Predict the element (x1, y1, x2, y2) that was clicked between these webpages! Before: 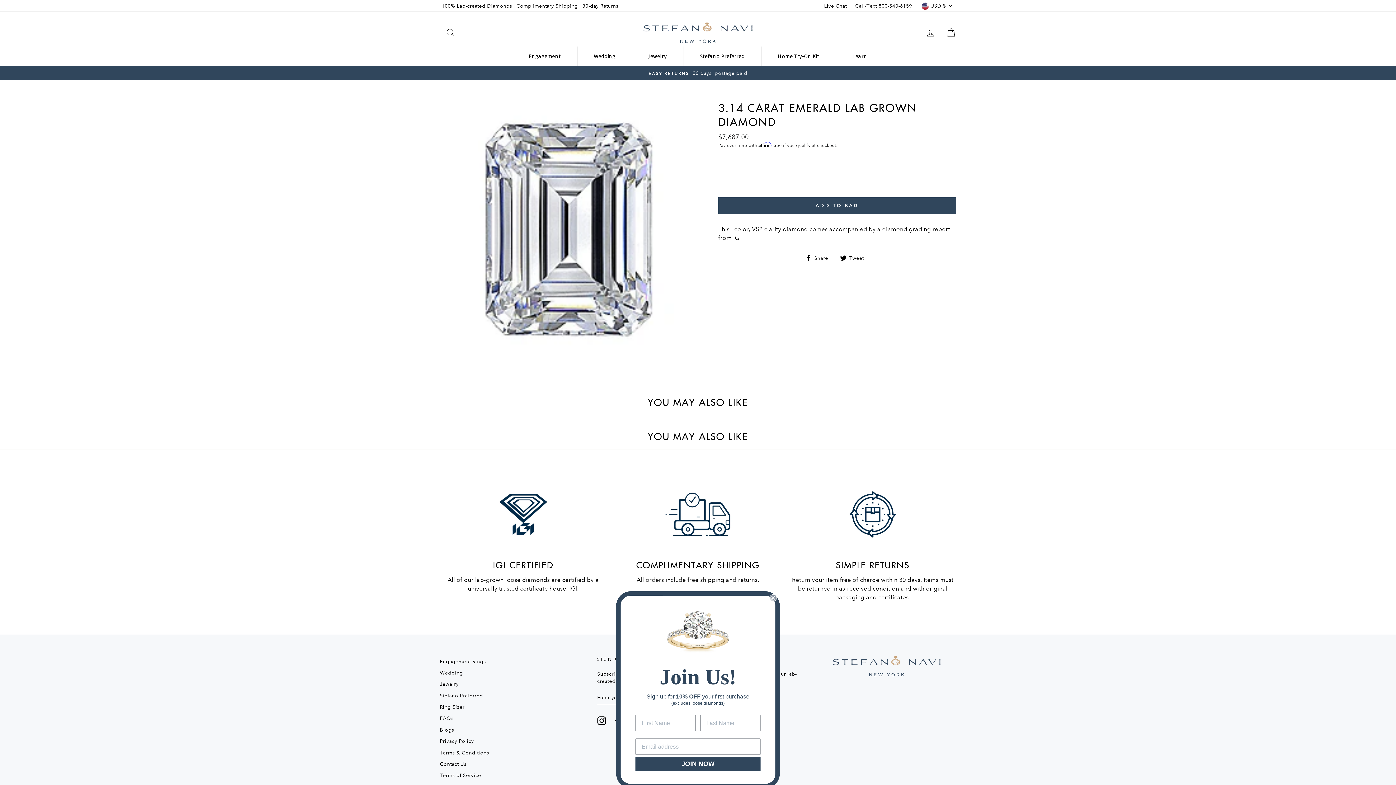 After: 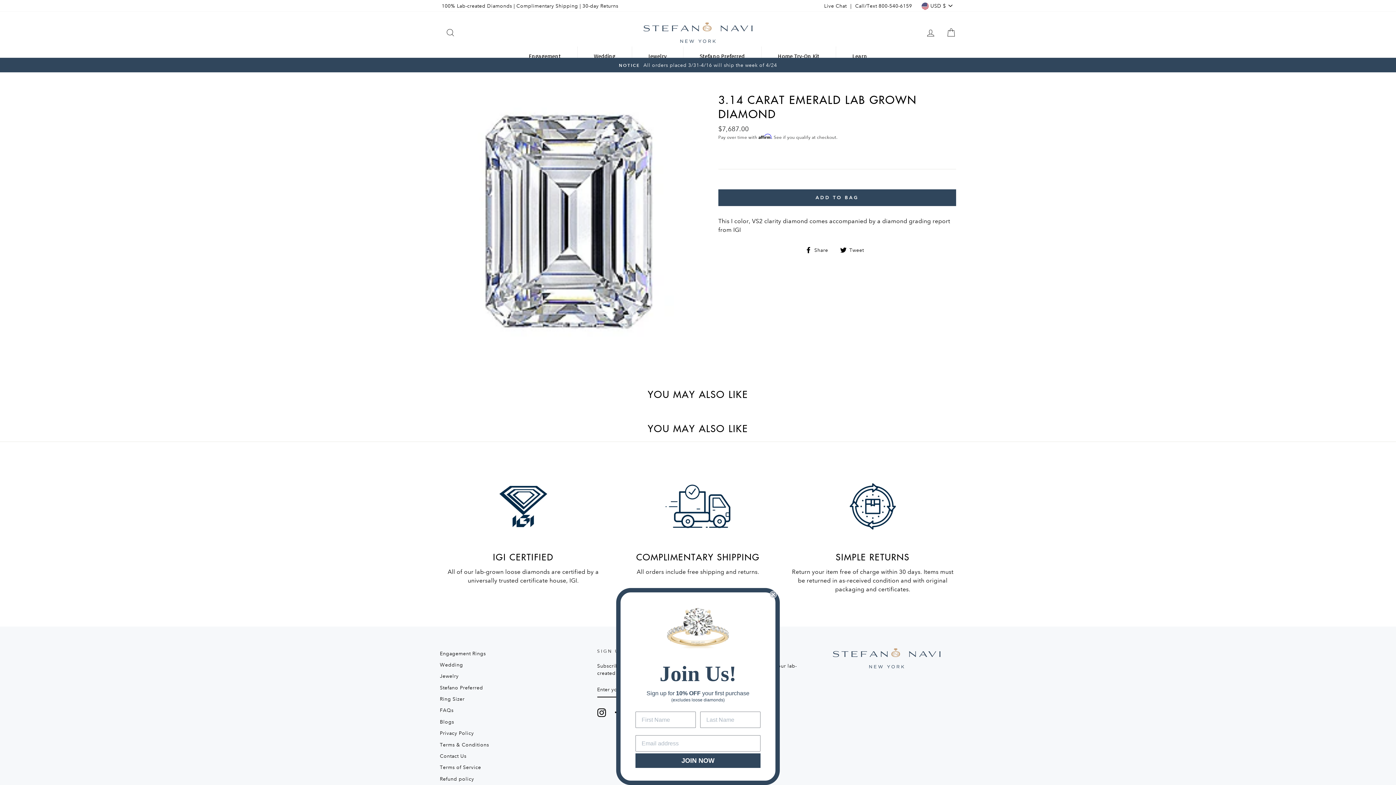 Action: bbox: (789, 477, 956, 551)